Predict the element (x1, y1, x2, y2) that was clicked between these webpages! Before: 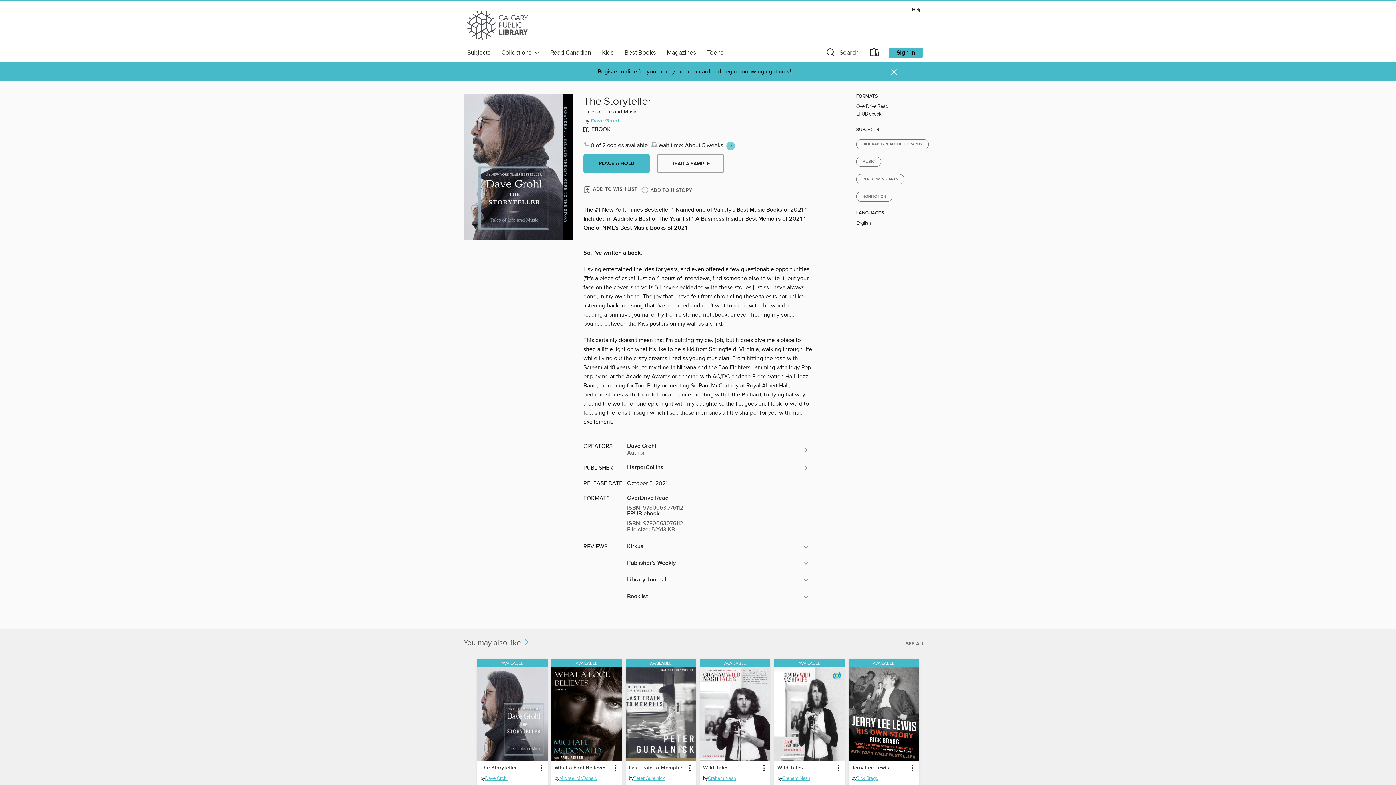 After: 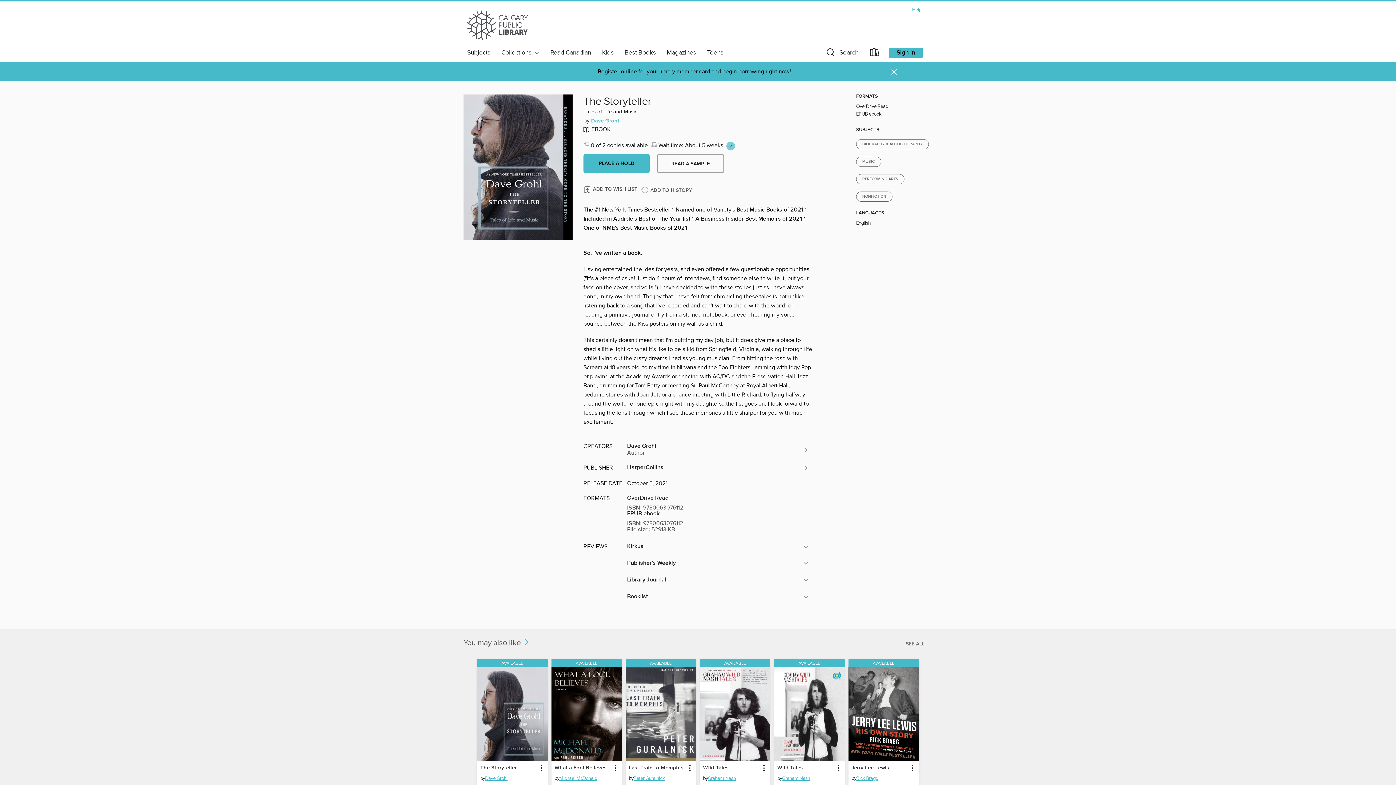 Action: label: Help bbox: (908, 5, 925, 14)